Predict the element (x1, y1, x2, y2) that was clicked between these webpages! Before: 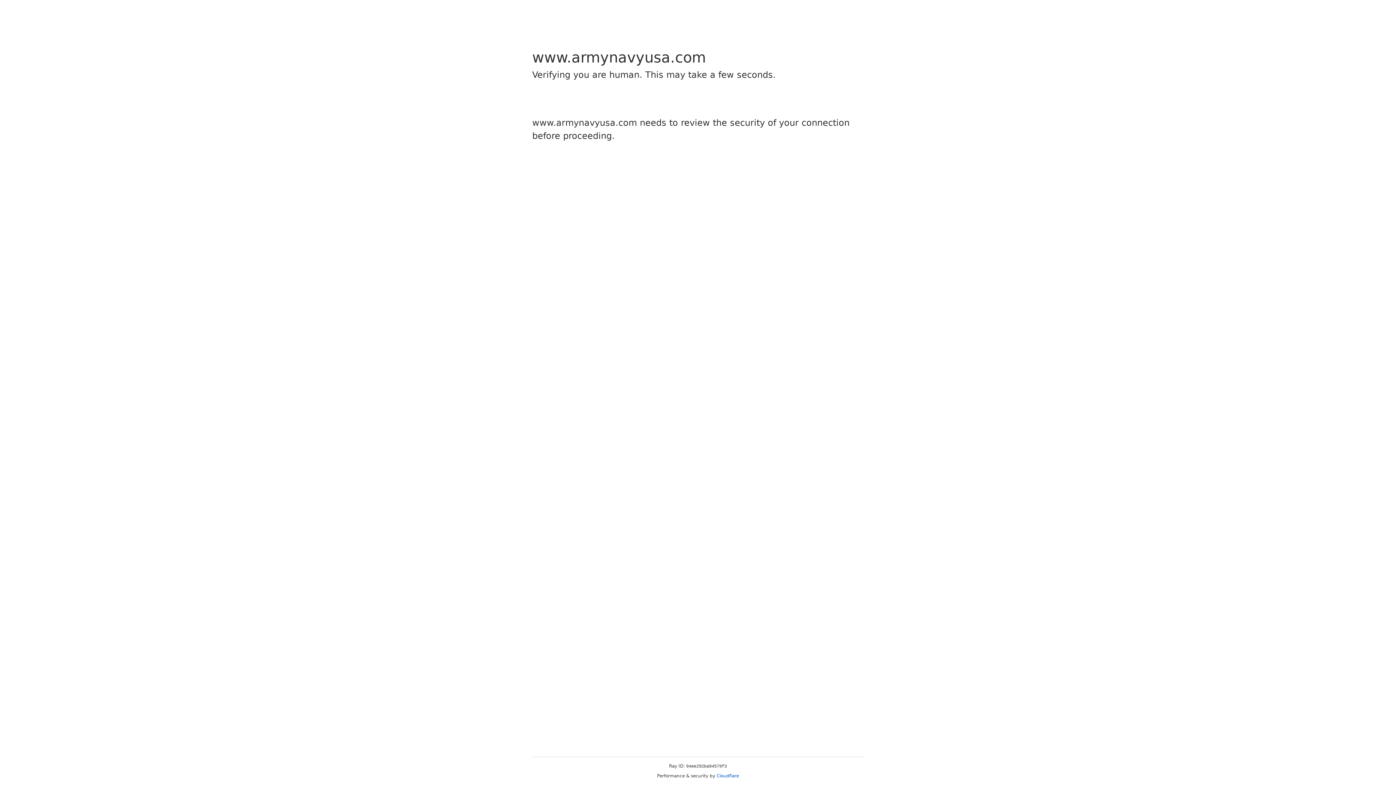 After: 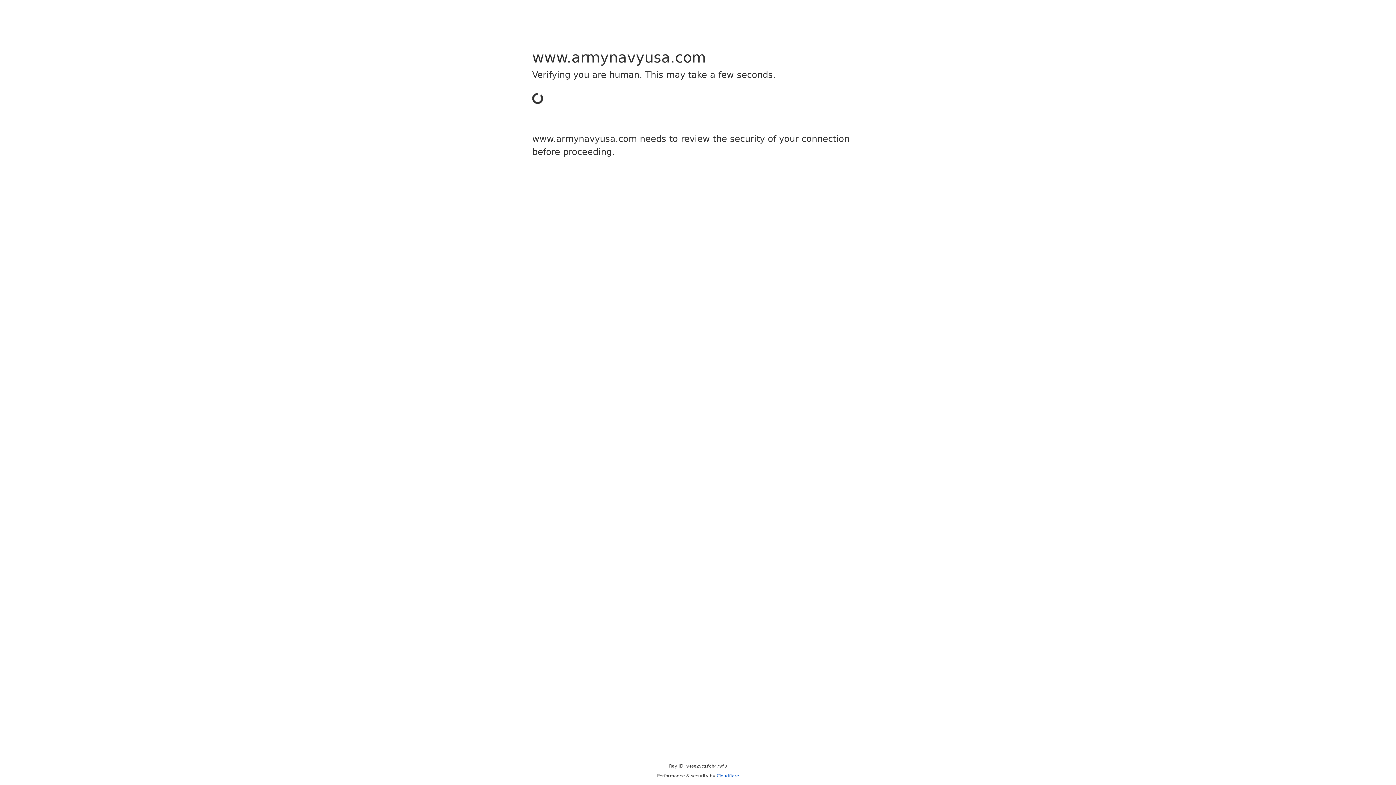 Action: bbox: (716, 773, 739, 778) label: Cloudflare